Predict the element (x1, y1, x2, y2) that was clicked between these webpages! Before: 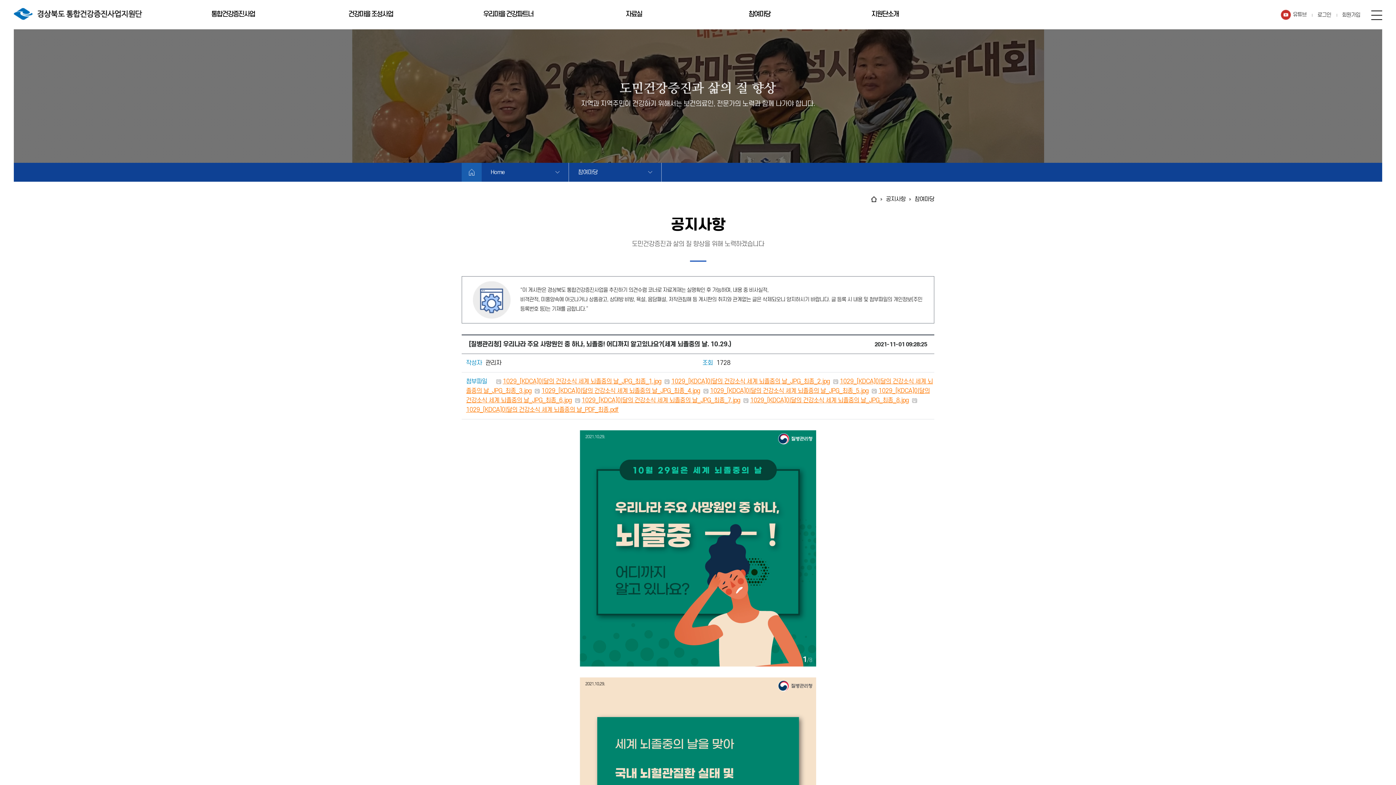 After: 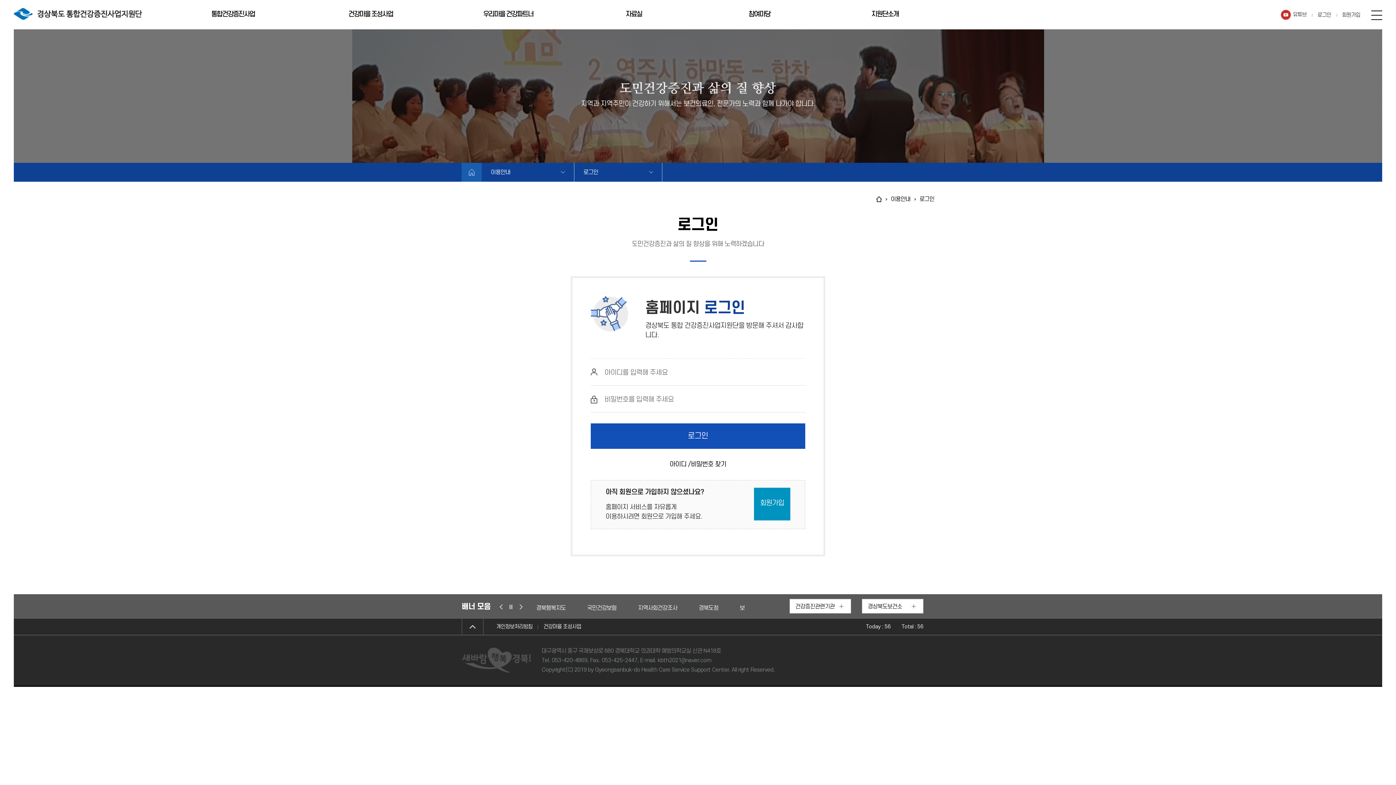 Action: bbox: (1317, 12, 1331, 18) label: 로그인